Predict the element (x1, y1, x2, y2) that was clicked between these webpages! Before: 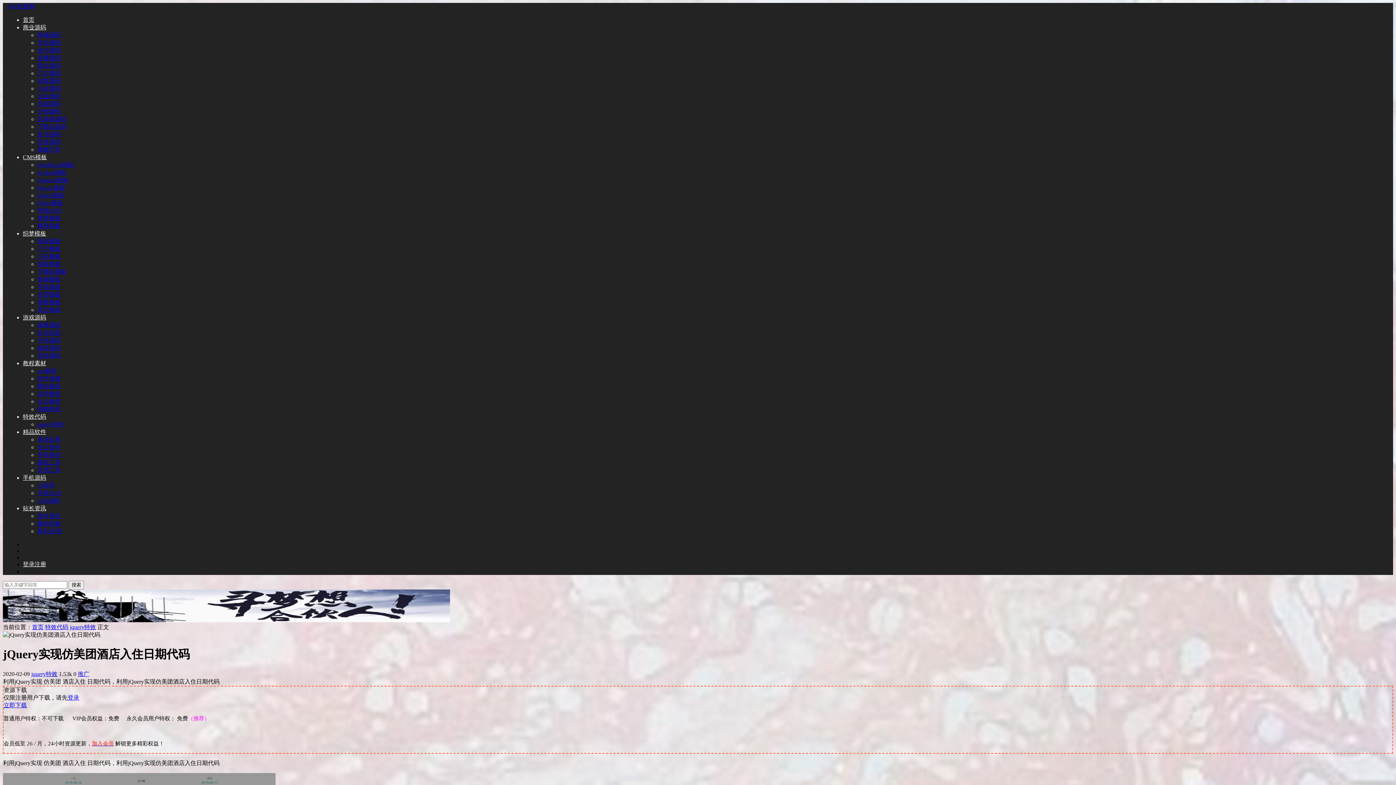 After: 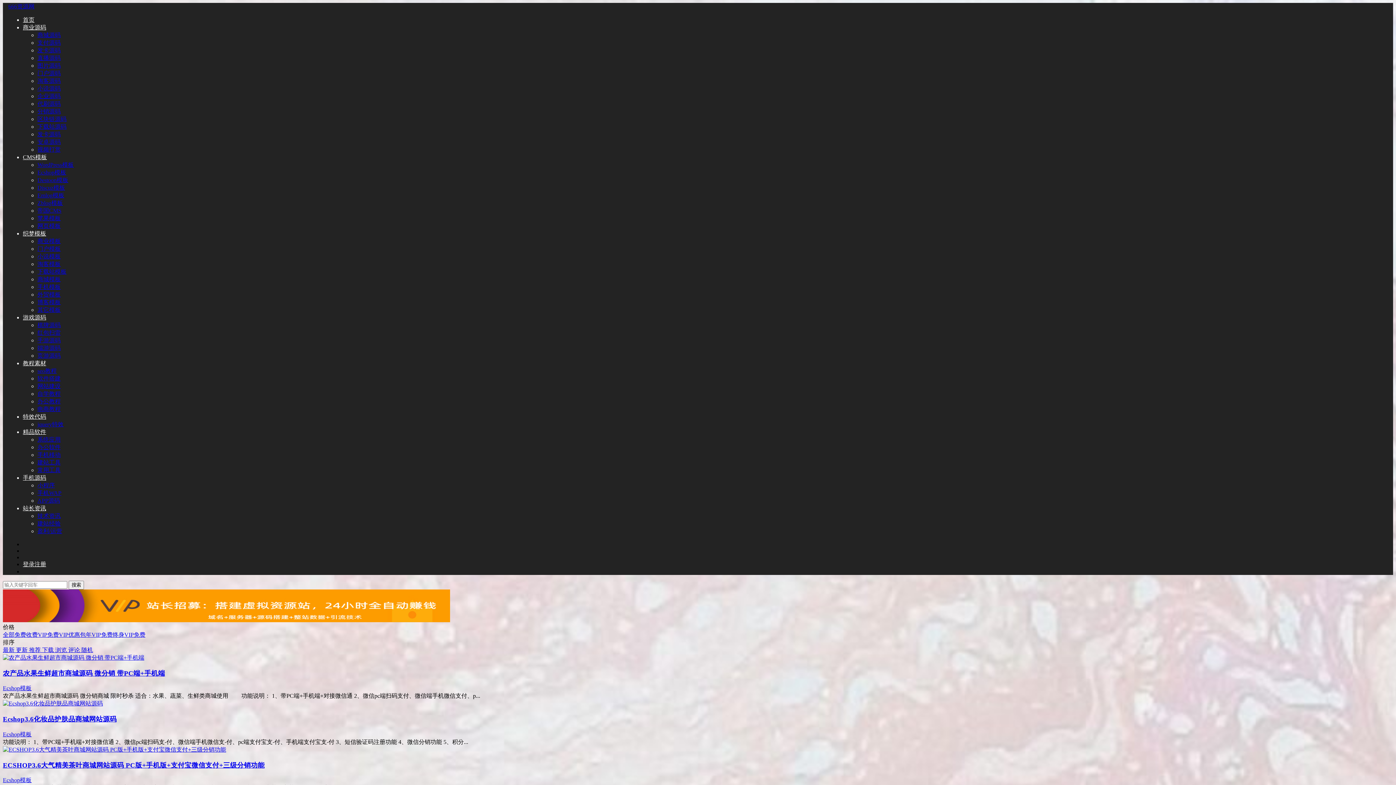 Action: bbox: (37, 169, 66, 175) label: Ecshop模板